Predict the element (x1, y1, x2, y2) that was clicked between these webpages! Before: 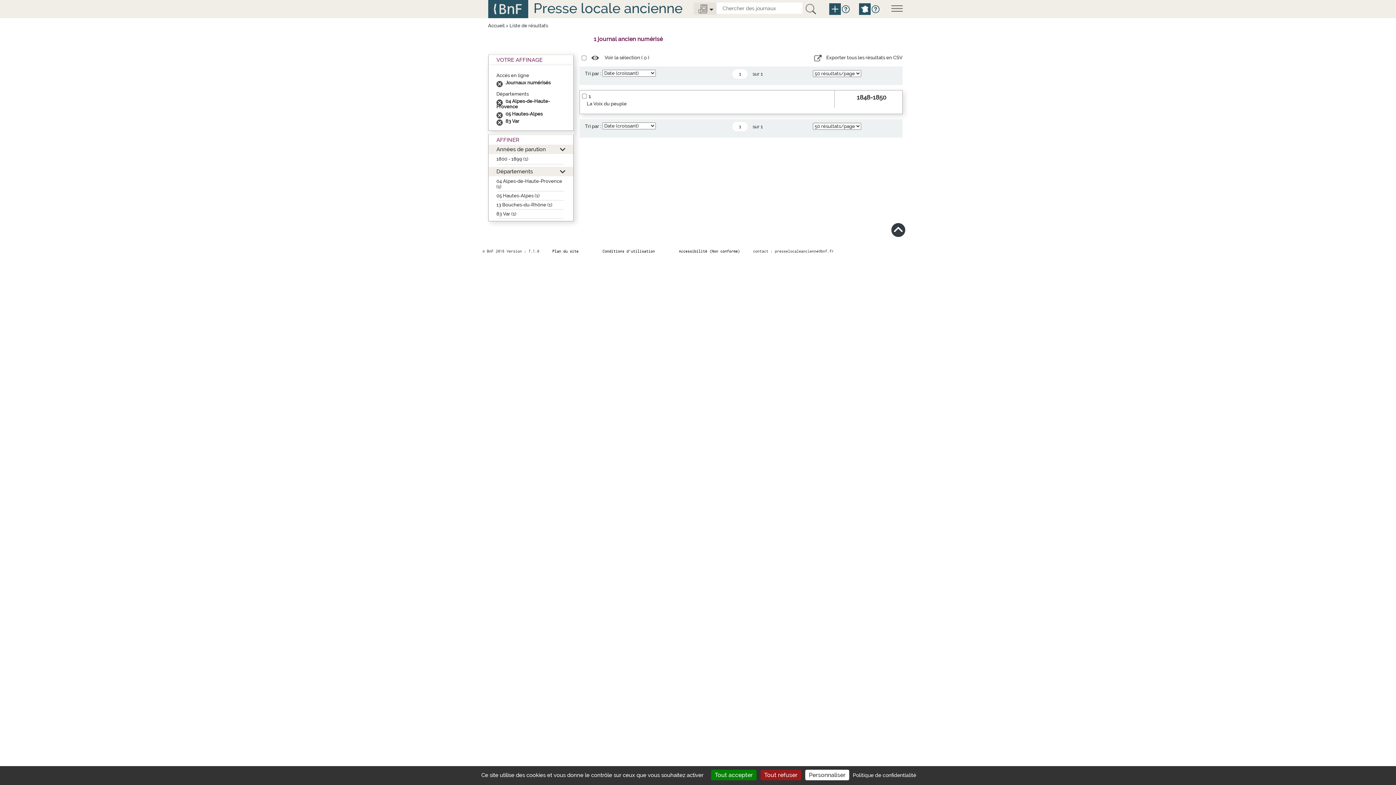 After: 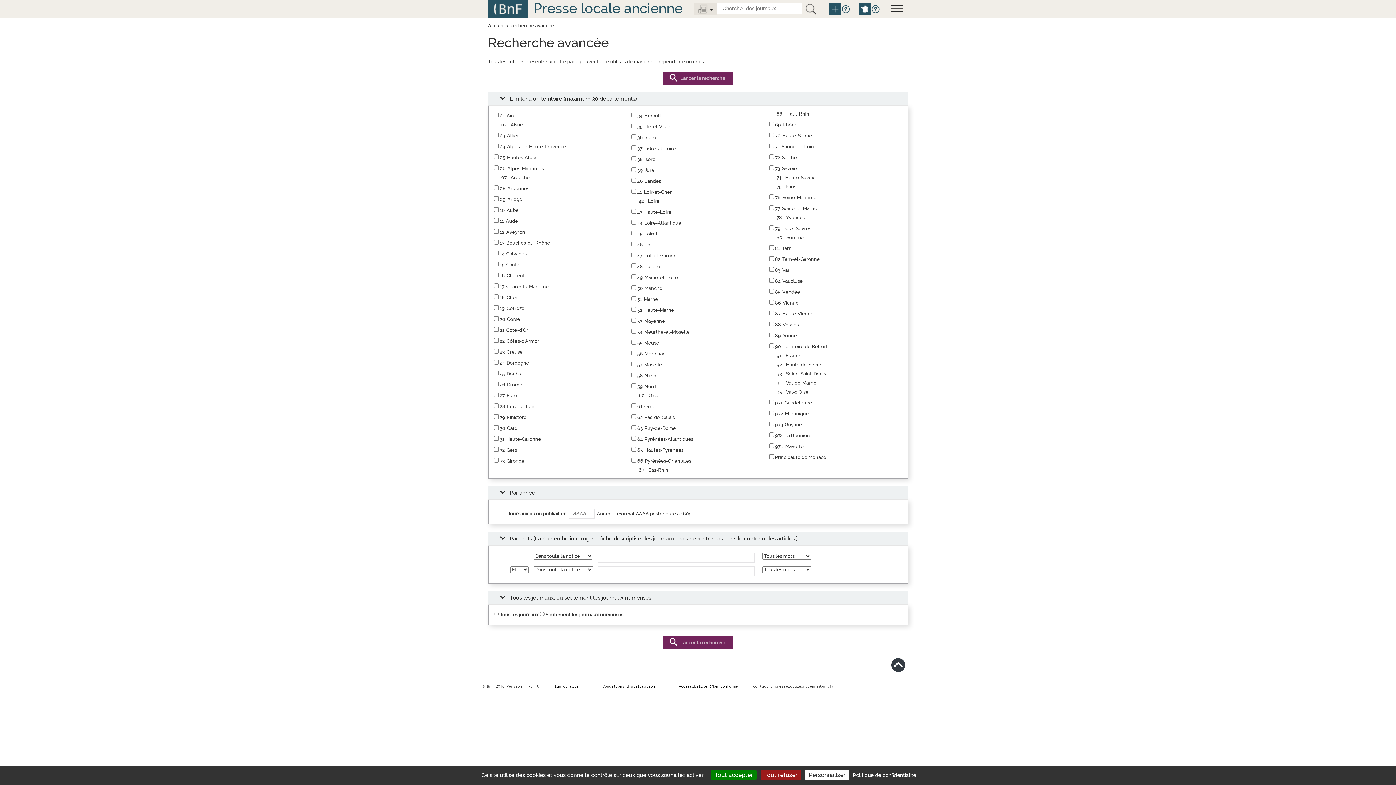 Action: bbox: (829, 3, 840, 14)